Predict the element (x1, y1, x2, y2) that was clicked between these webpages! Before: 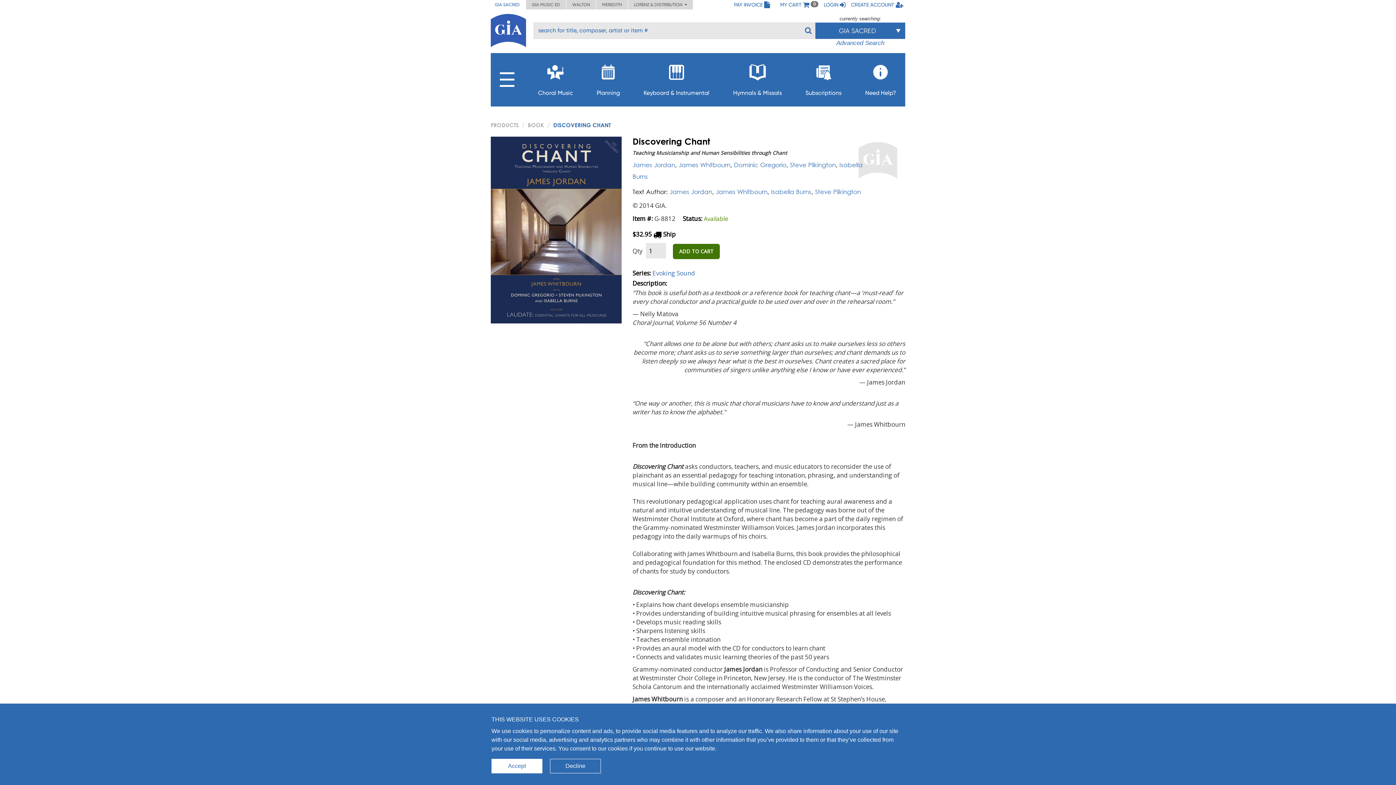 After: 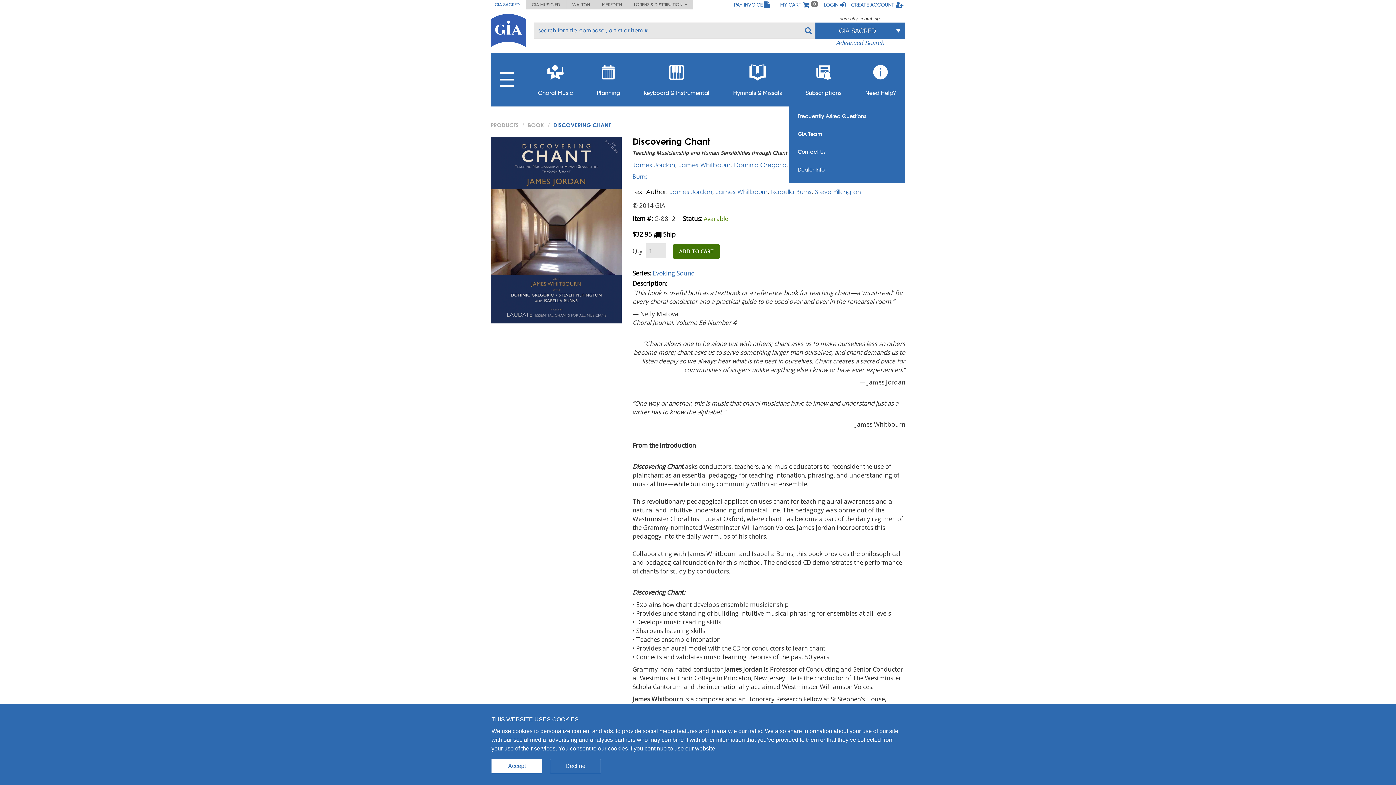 Action: bbox: (865, 59, 896, 96) label: Need Help?